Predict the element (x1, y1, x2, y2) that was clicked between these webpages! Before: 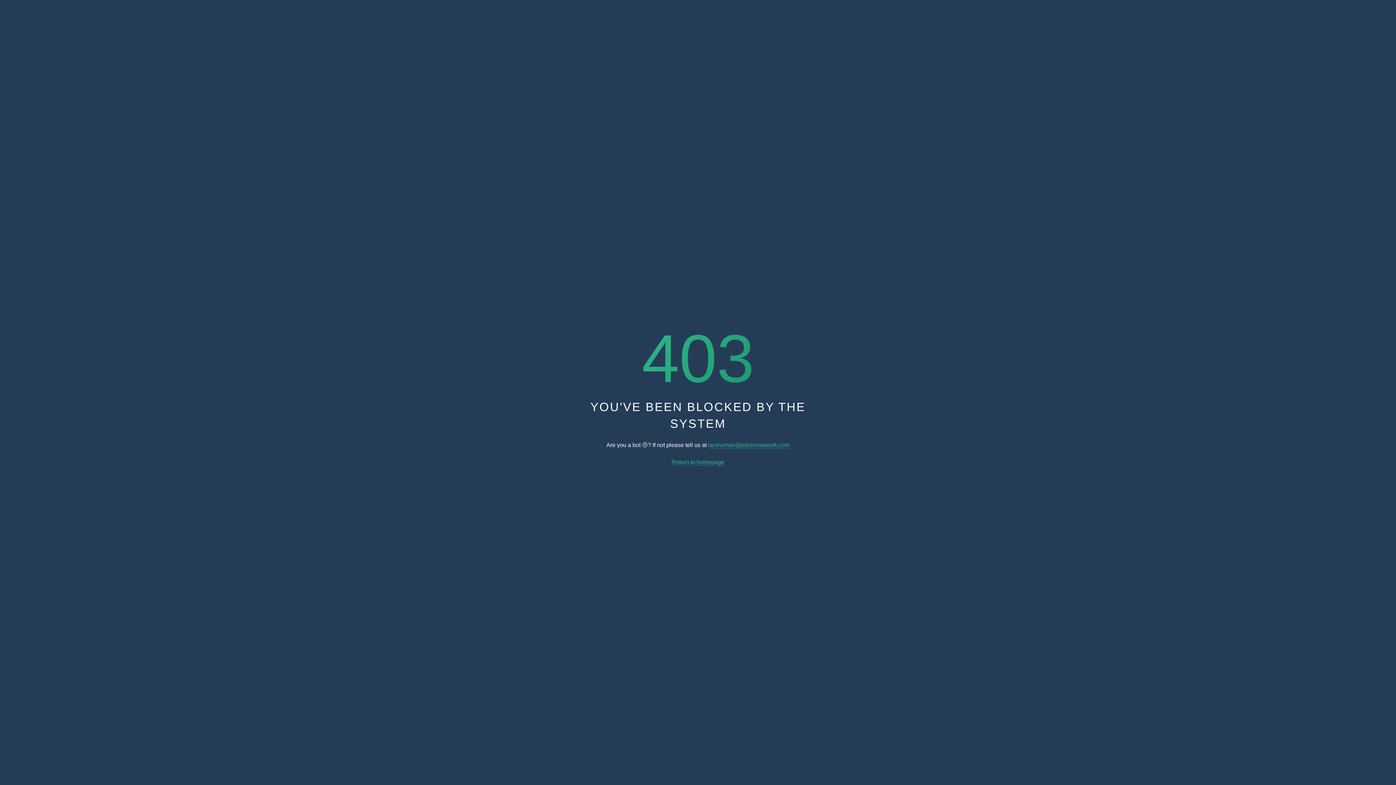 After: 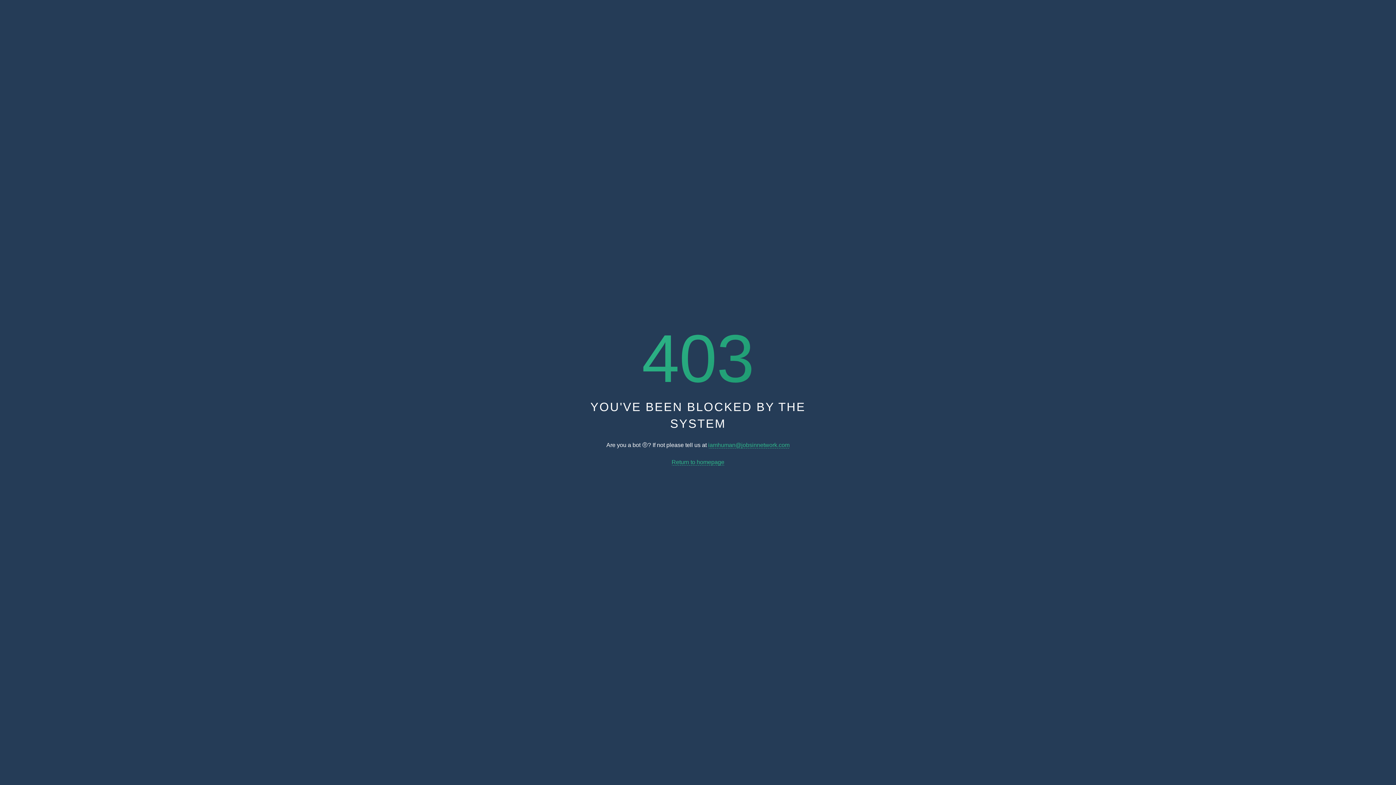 Action: bbox: (671, 459, 724, 465) label: Return to homepage